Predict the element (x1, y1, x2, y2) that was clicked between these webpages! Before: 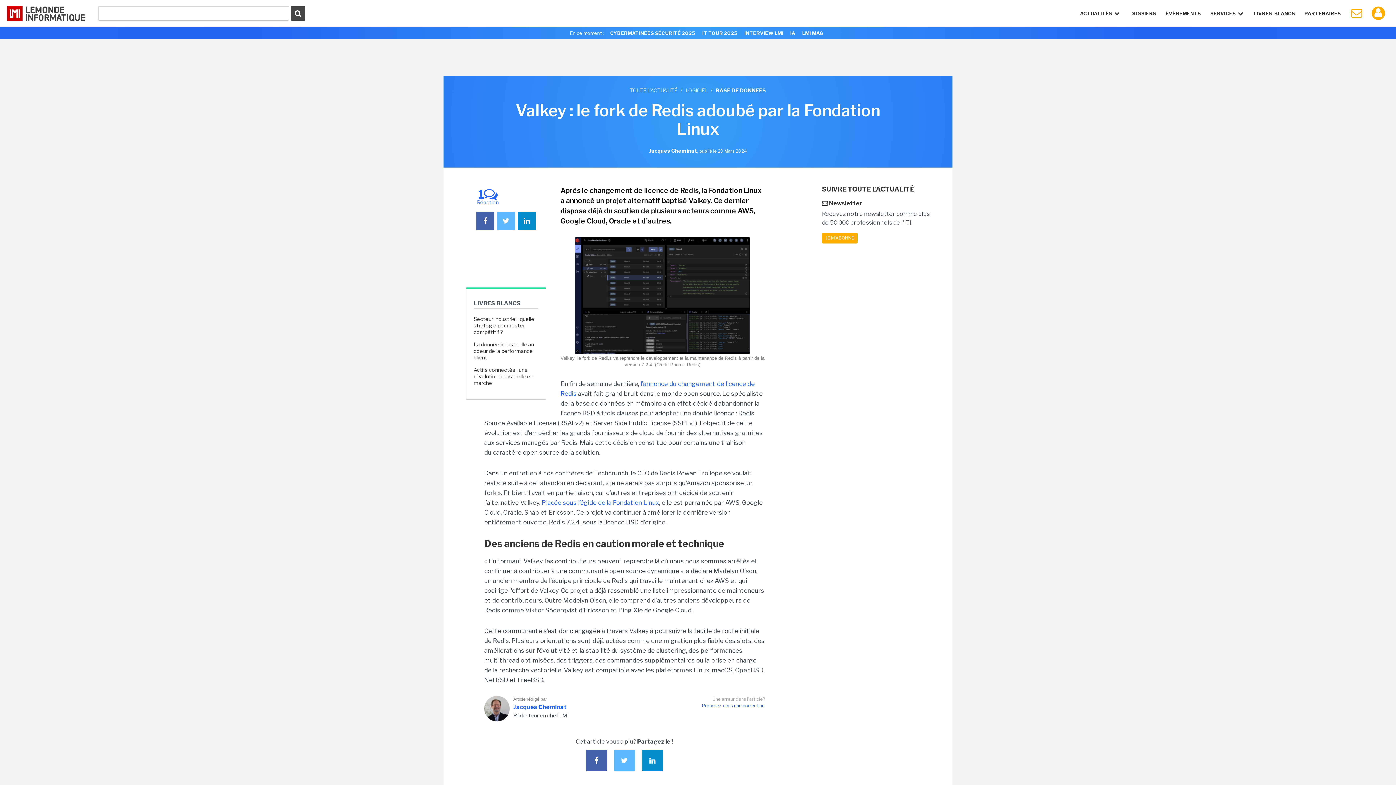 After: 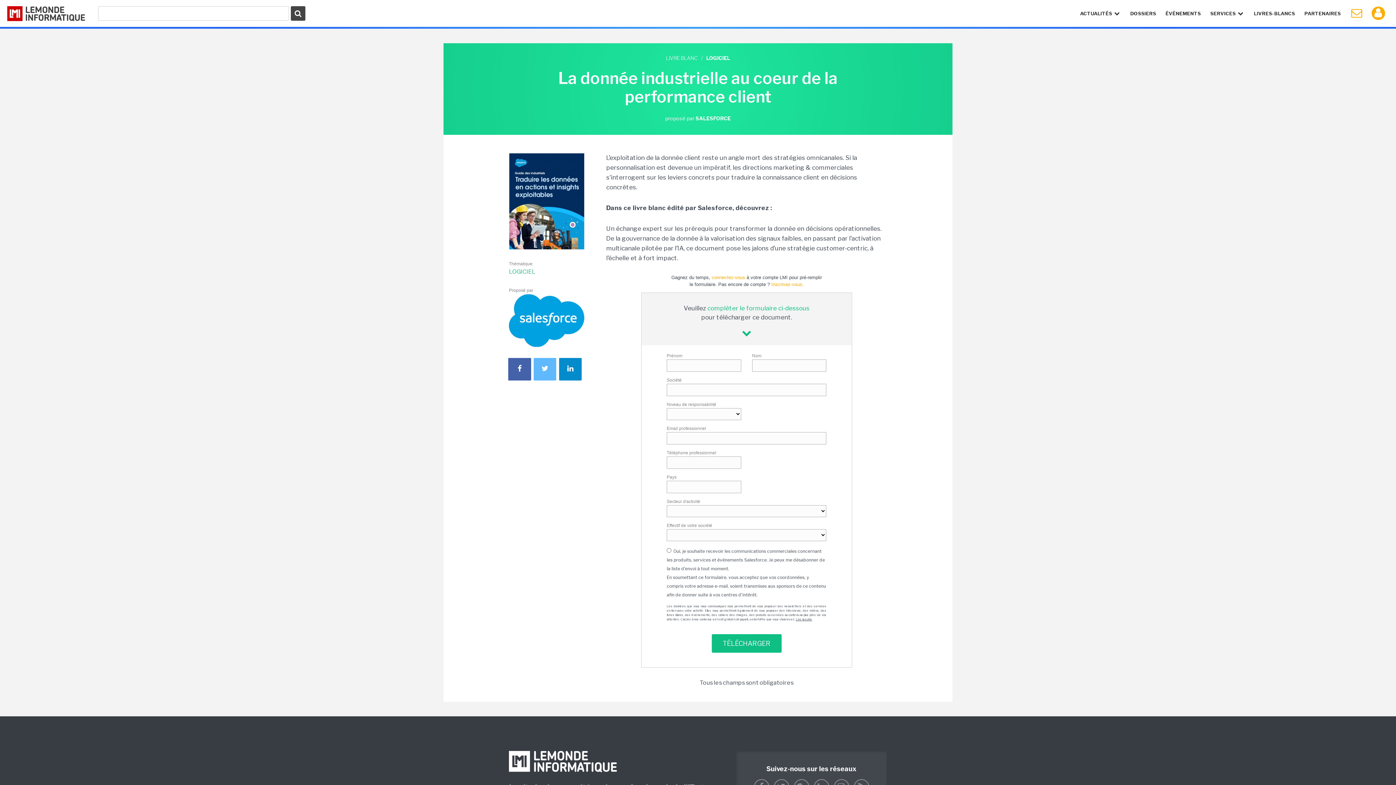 Action: bbox: (473, 341, 538, 361) label: La donnée industrielle au coeur de la performance client